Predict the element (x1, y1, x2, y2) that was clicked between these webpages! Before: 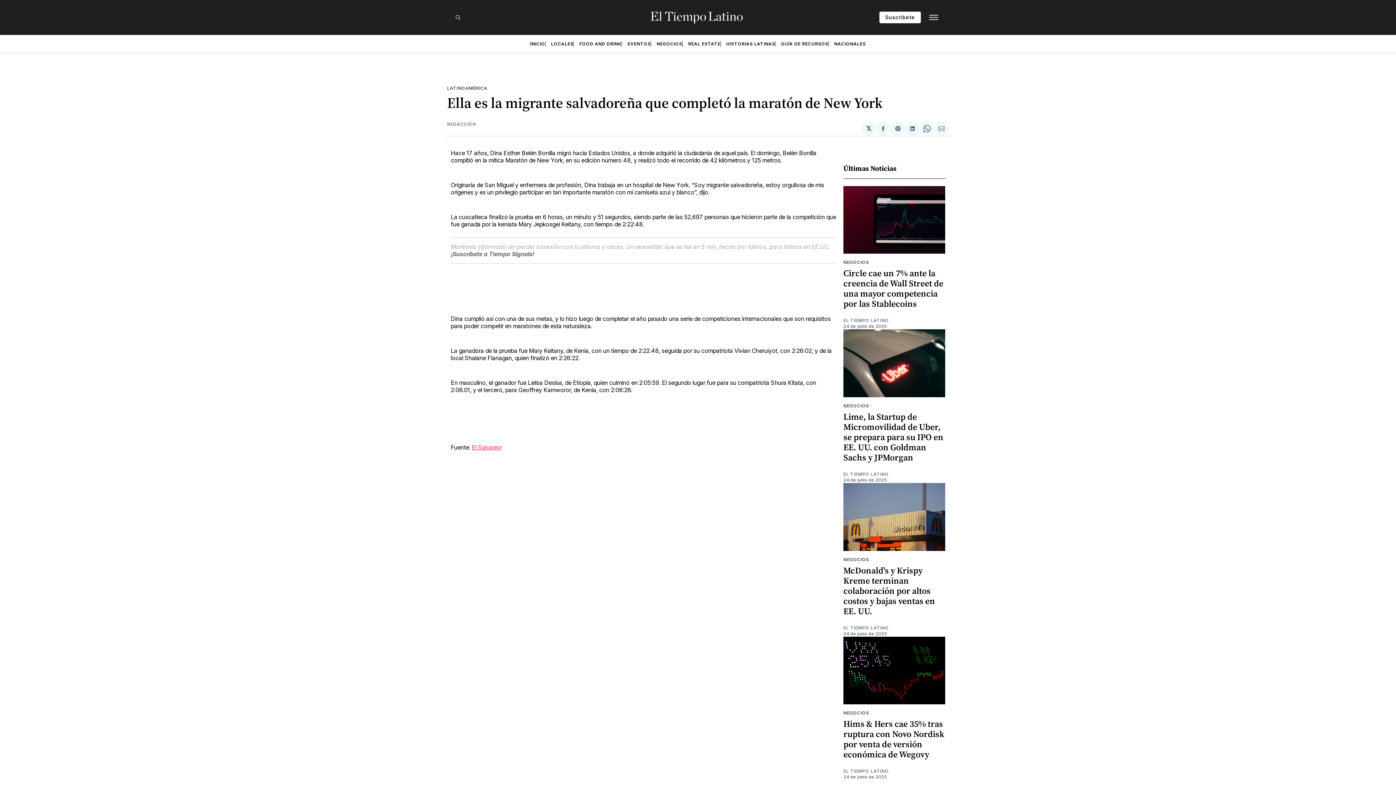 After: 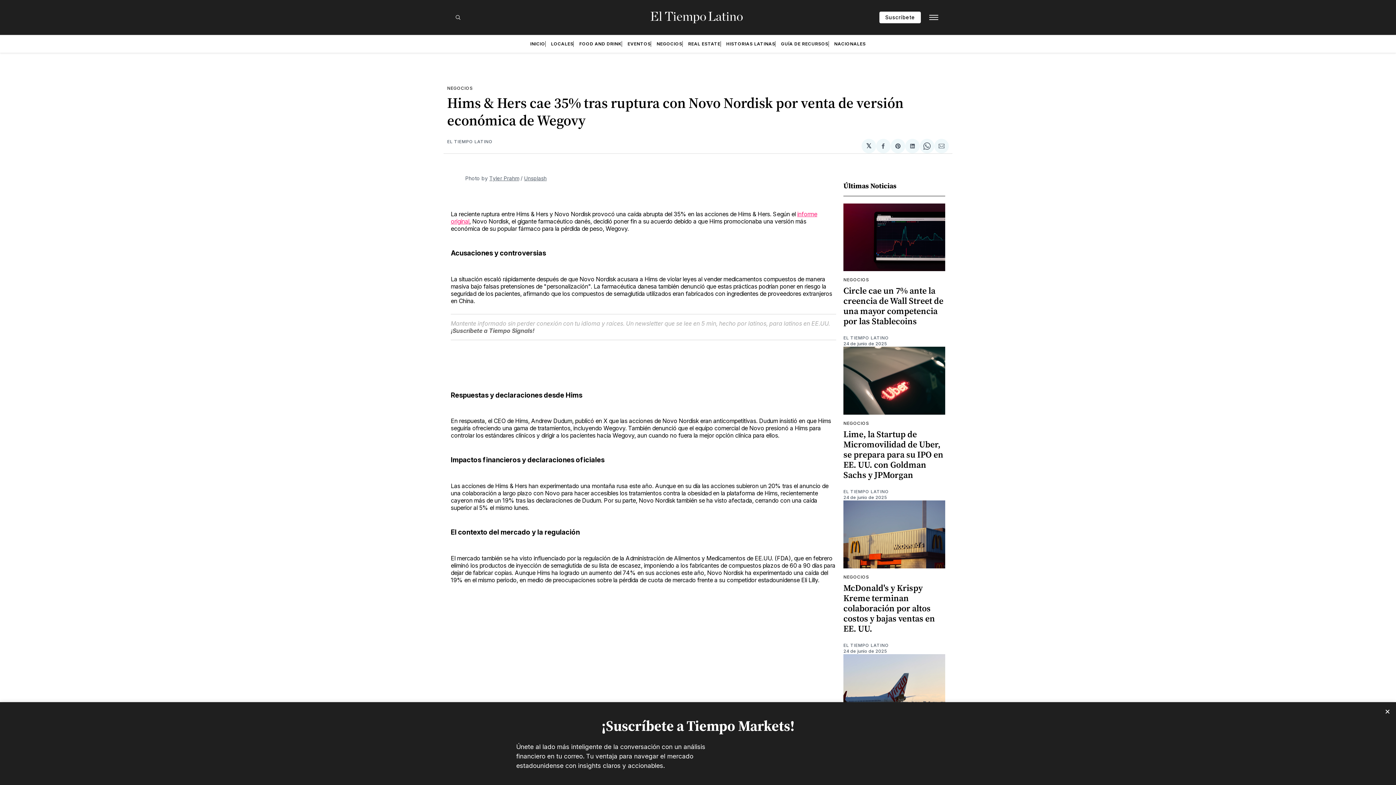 Action: label: Hims & Hers cae 35% tras ruptura con Novo Nordisk por venta de versión económica de Wegovy bbox: (843, 718, 944, 760)